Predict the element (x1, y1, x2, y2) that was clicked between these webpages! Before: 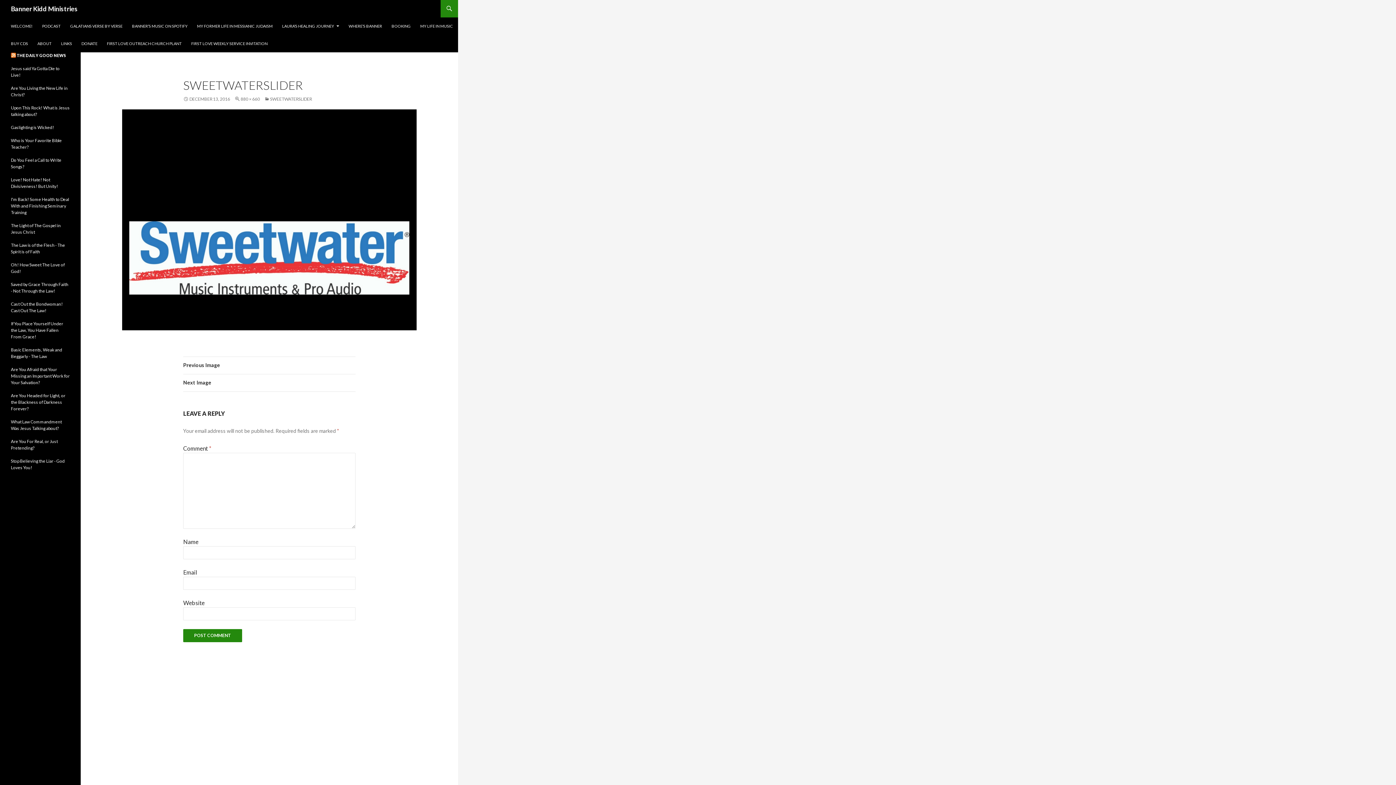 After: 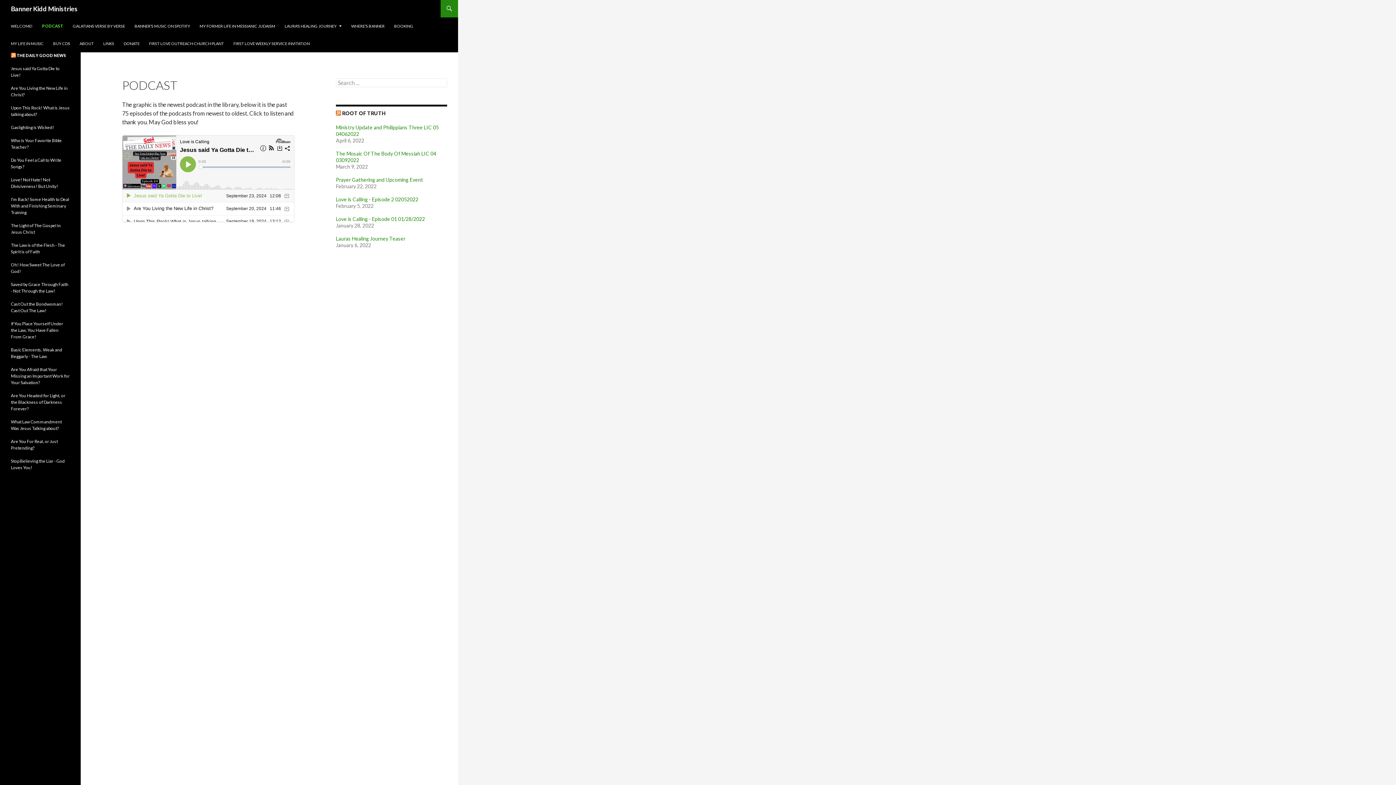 Action: bbox: (37, 17, 65, 34) label: PODCAST